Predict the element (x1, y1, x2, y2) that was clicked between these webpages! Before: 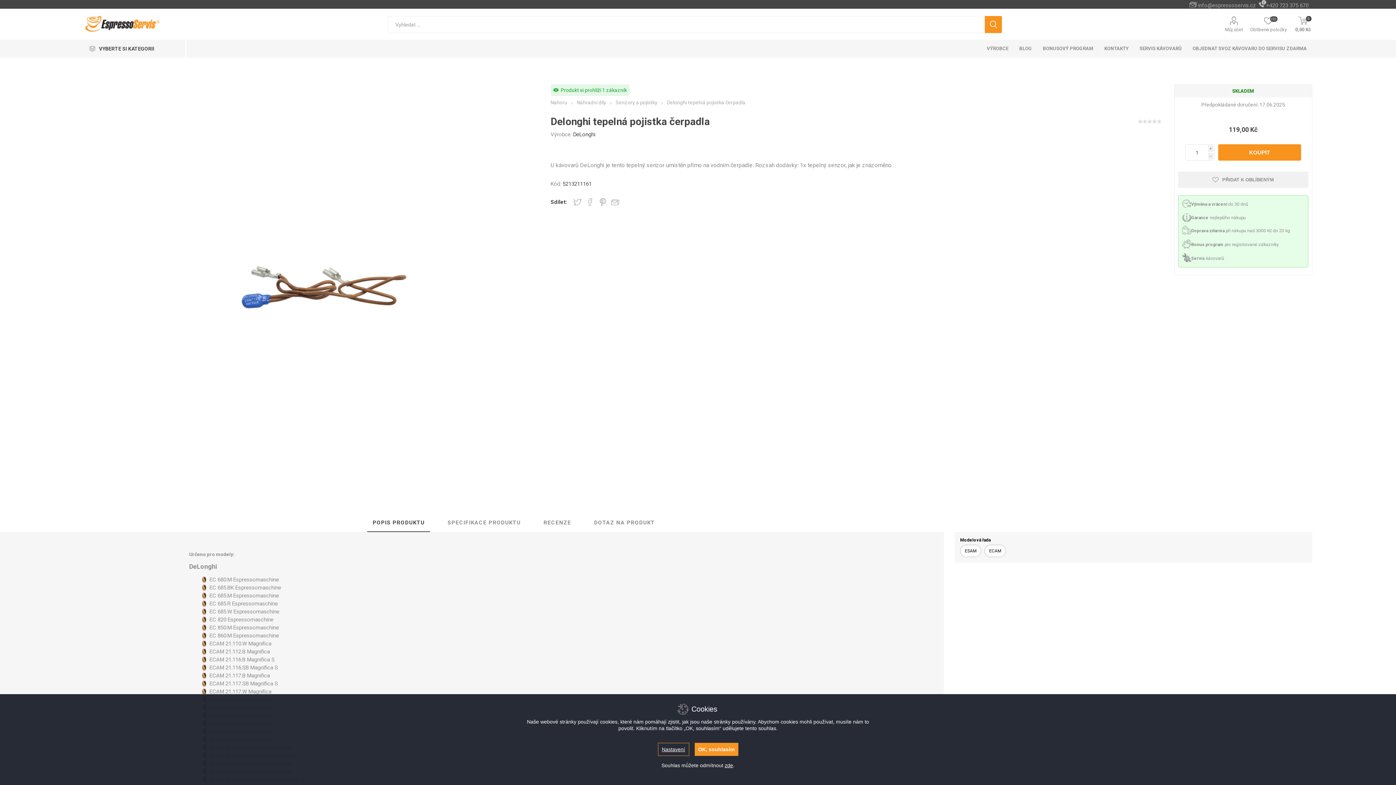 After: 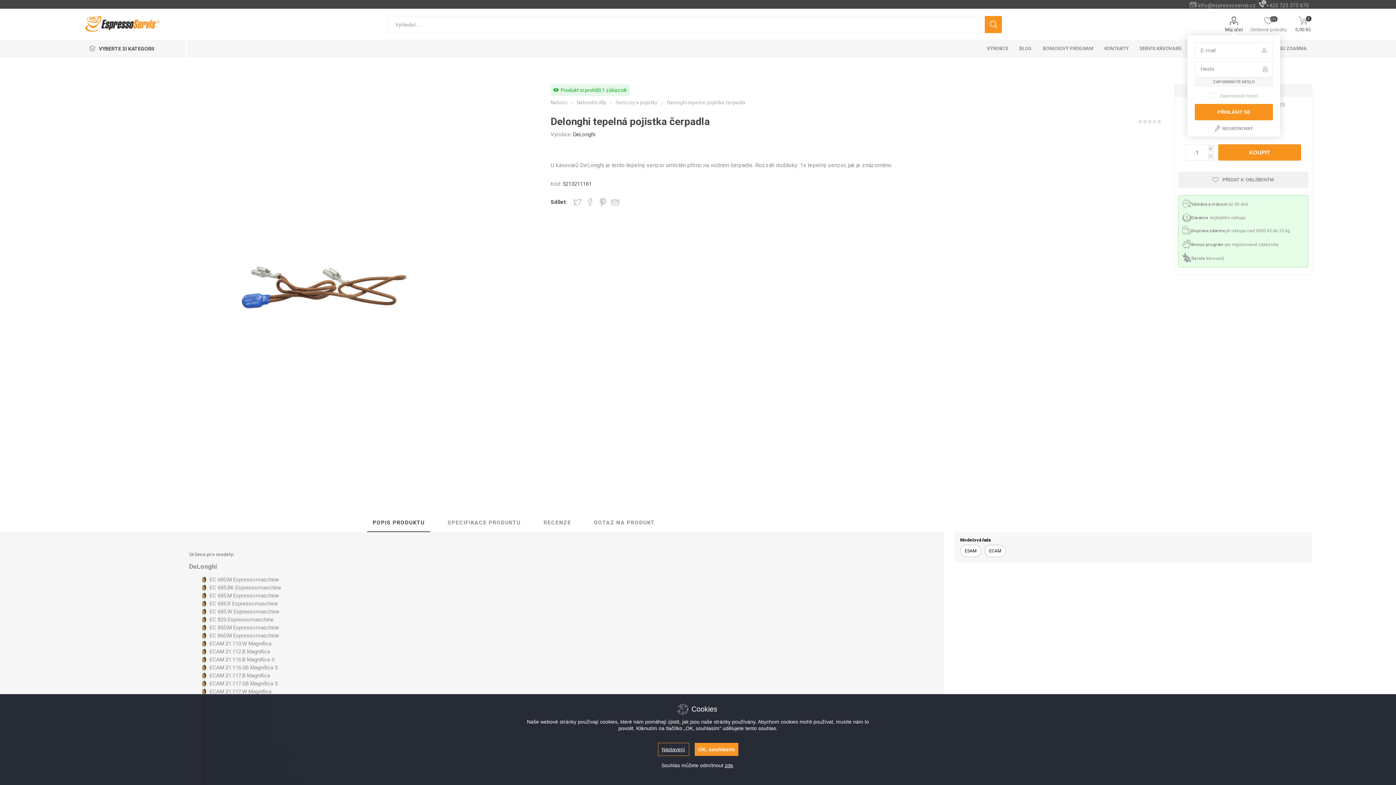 Action: label: Můj účet bbox: (1225, 16, 1243, 32)